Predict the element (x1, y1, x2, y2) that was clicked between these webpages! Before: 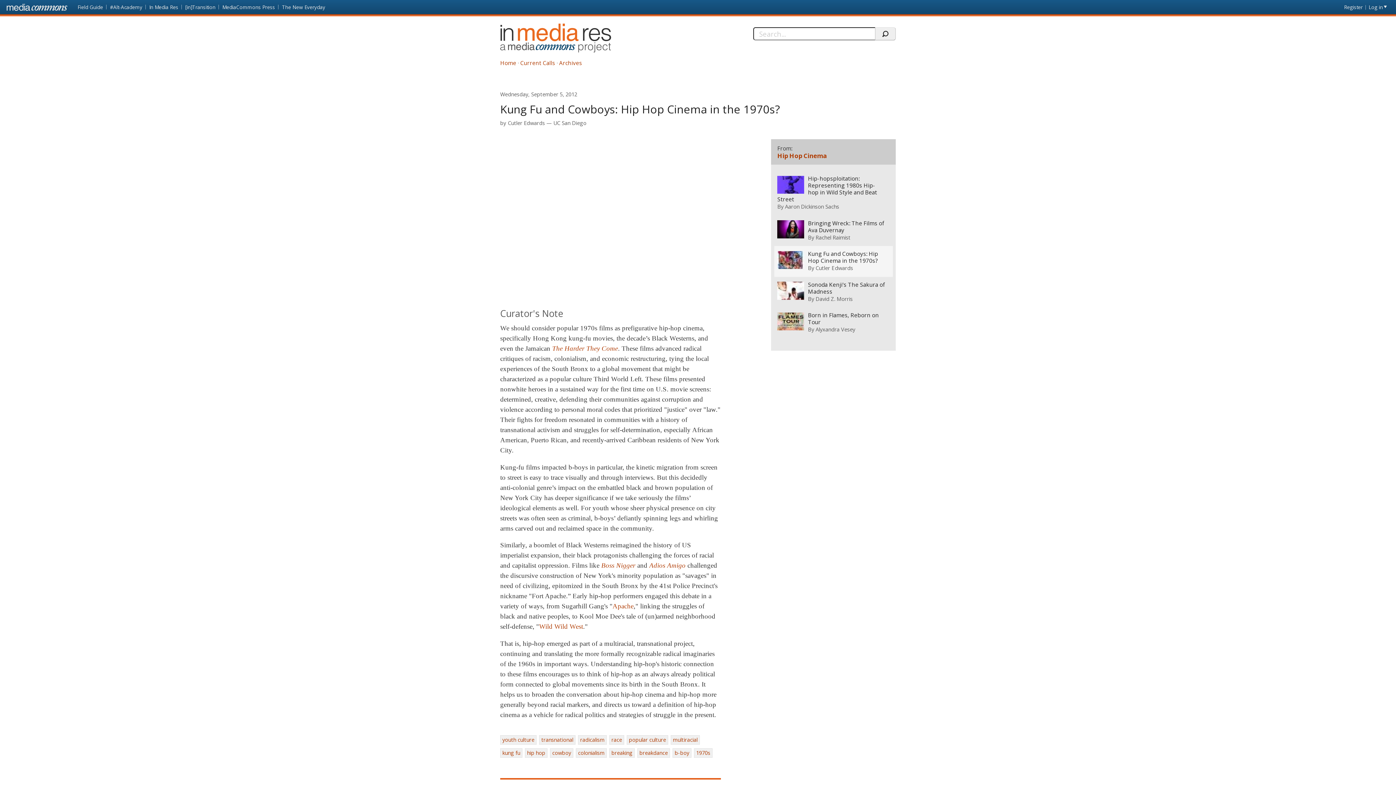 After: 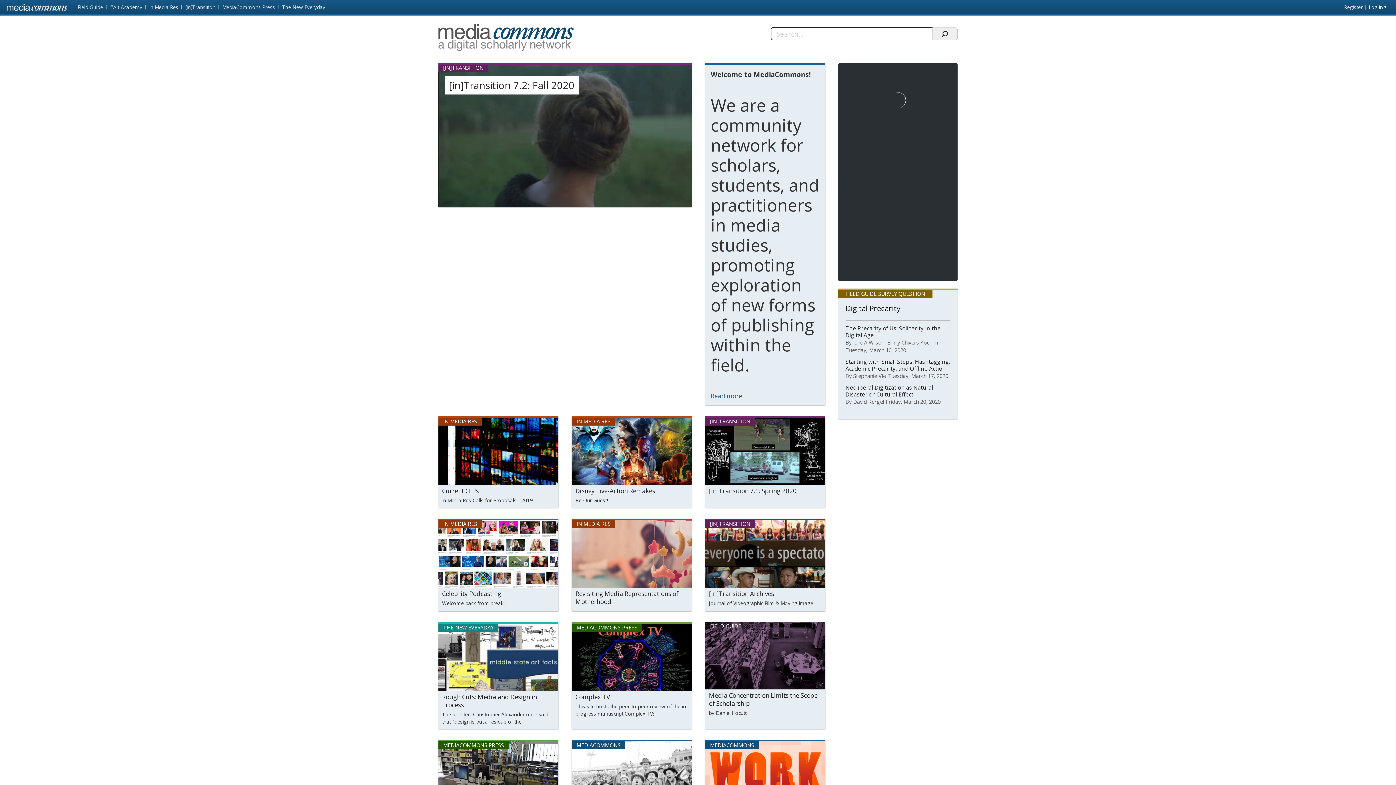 Action: label: Front page bbox: (0, 0, 74, 11)